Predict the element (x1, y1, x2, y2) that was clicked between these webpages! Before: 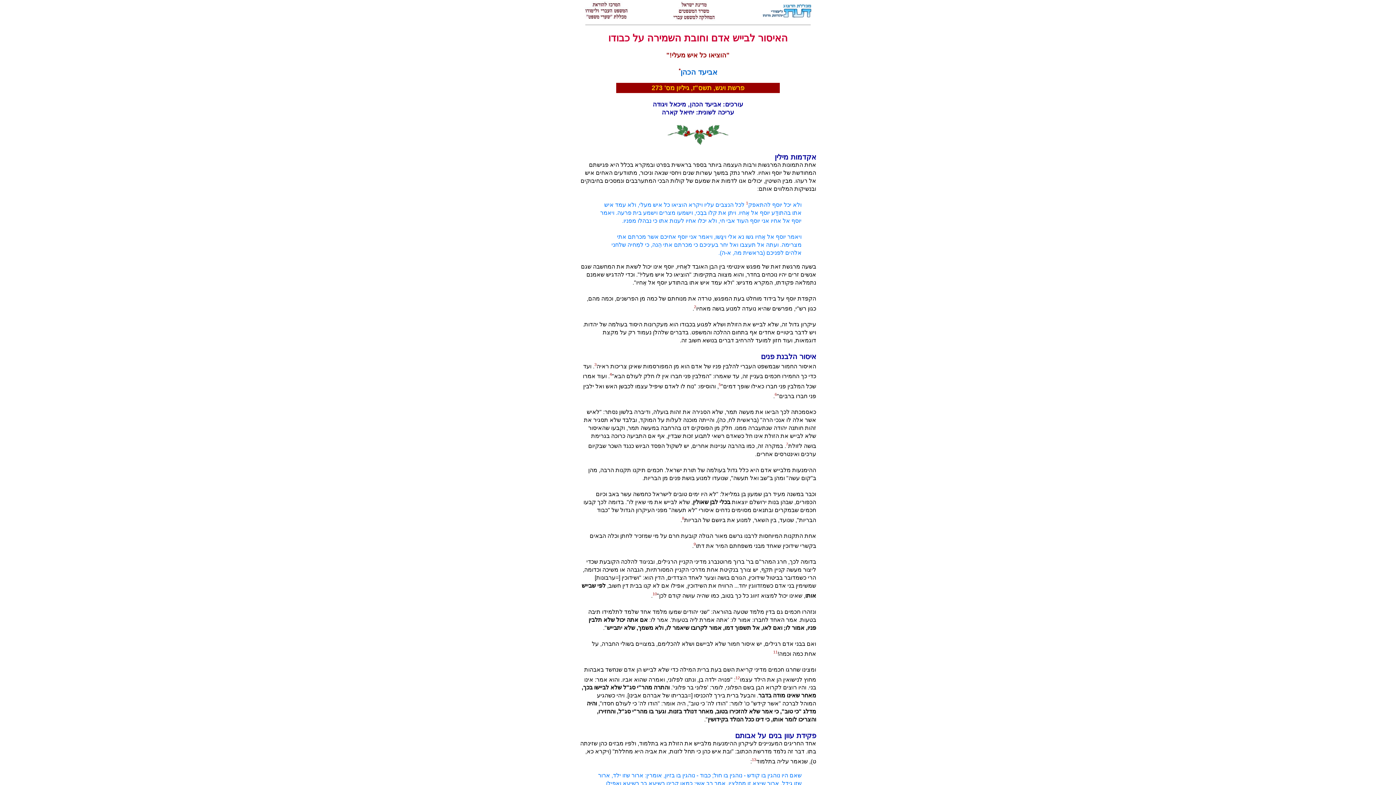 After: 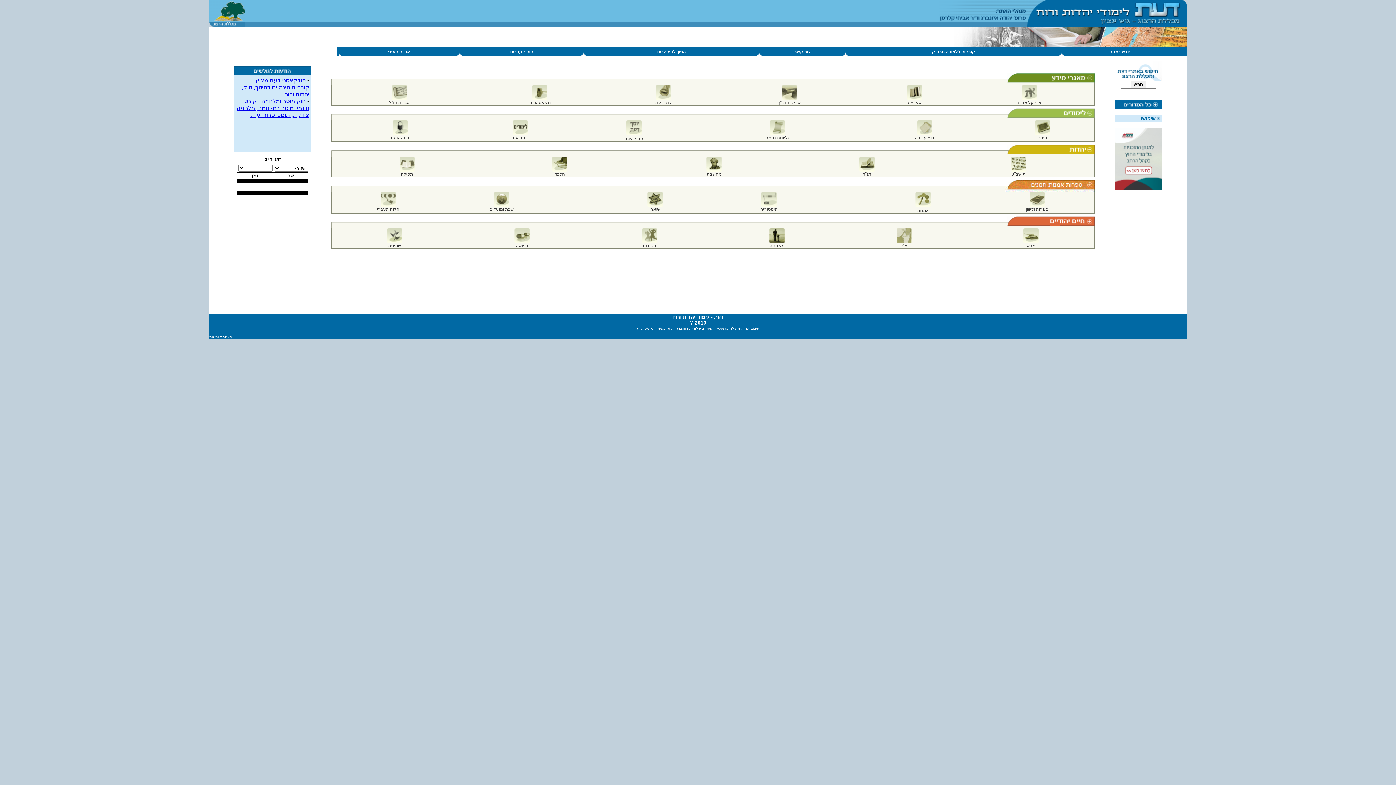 Action: bbox: (762, 13, 811, 19)